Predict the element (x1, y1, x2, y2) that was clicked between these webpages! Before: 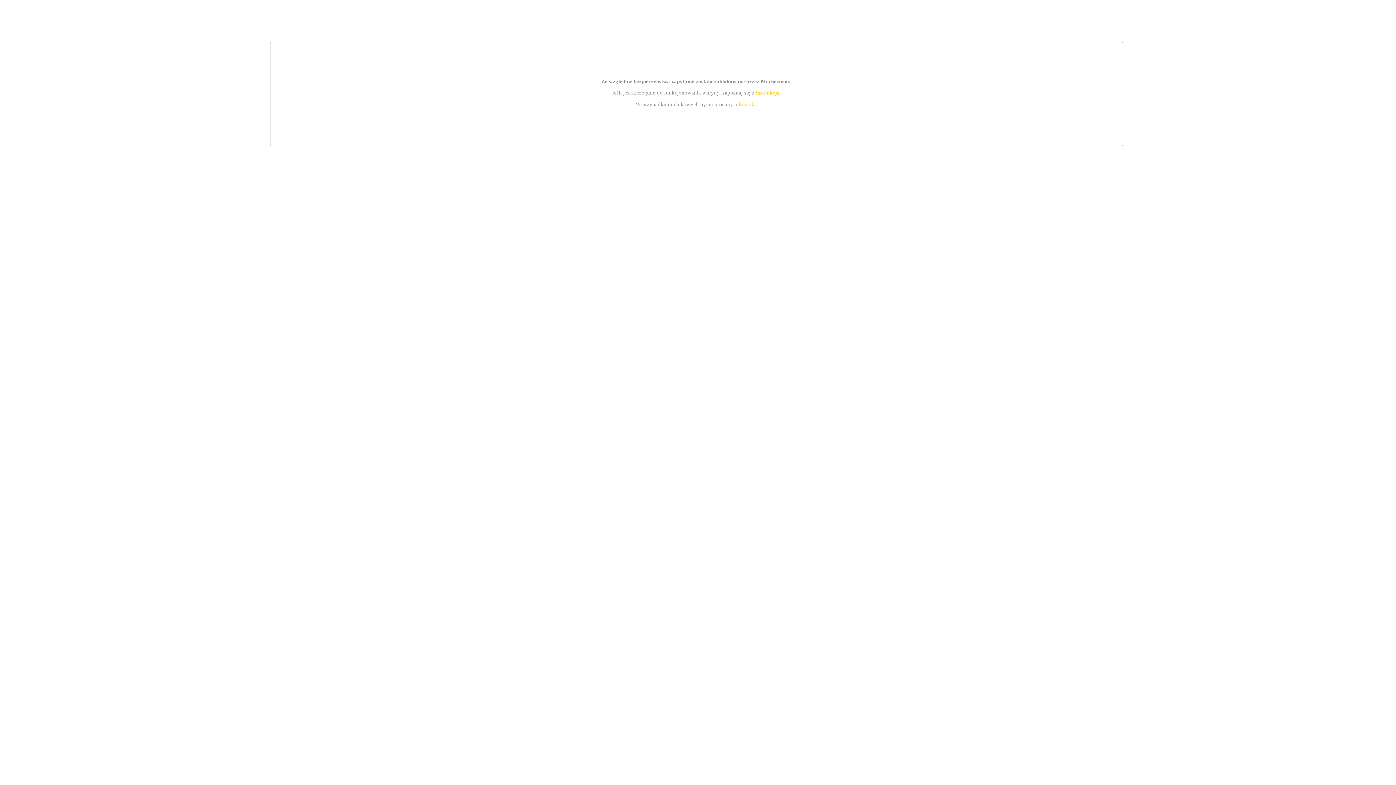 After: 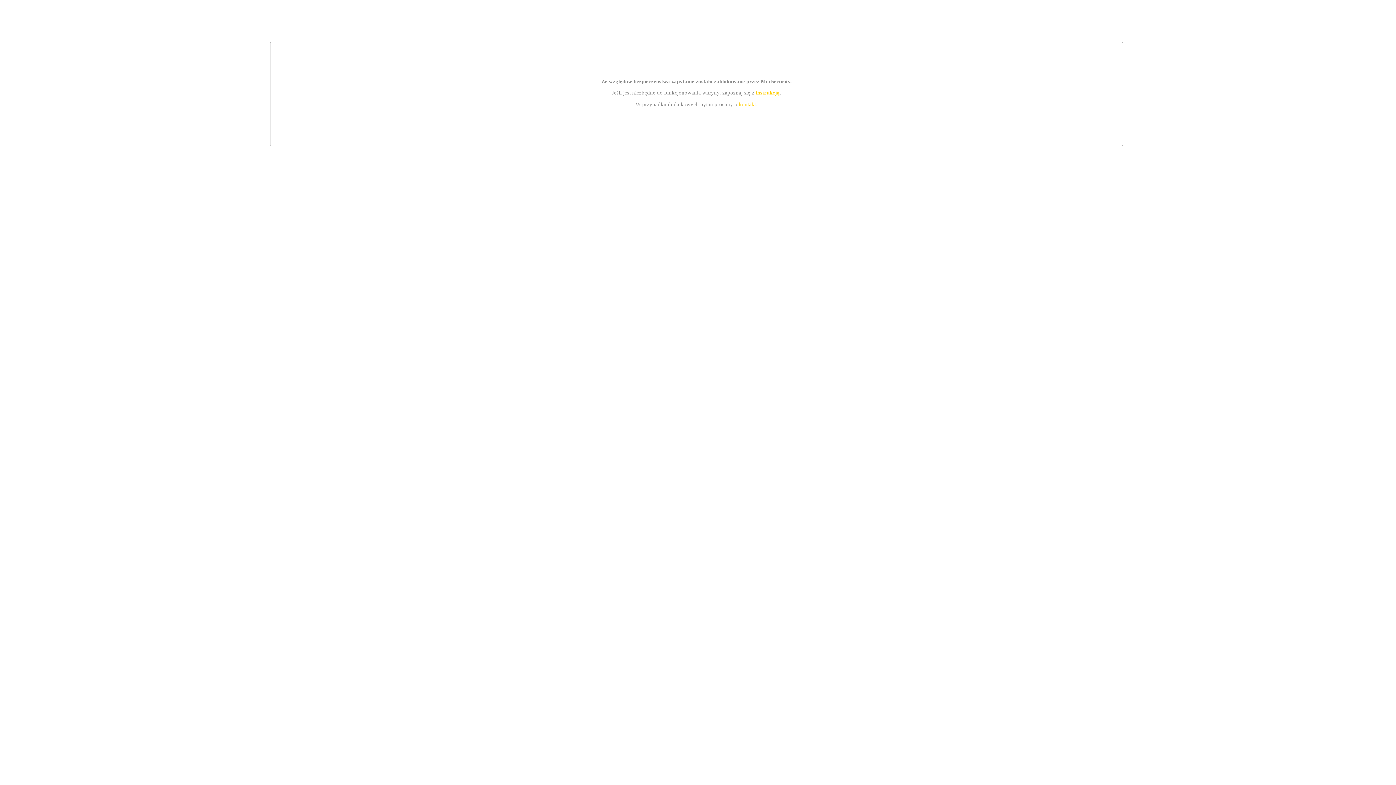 Action: bbox: (755, 89, 779, 95) label: instrukcją